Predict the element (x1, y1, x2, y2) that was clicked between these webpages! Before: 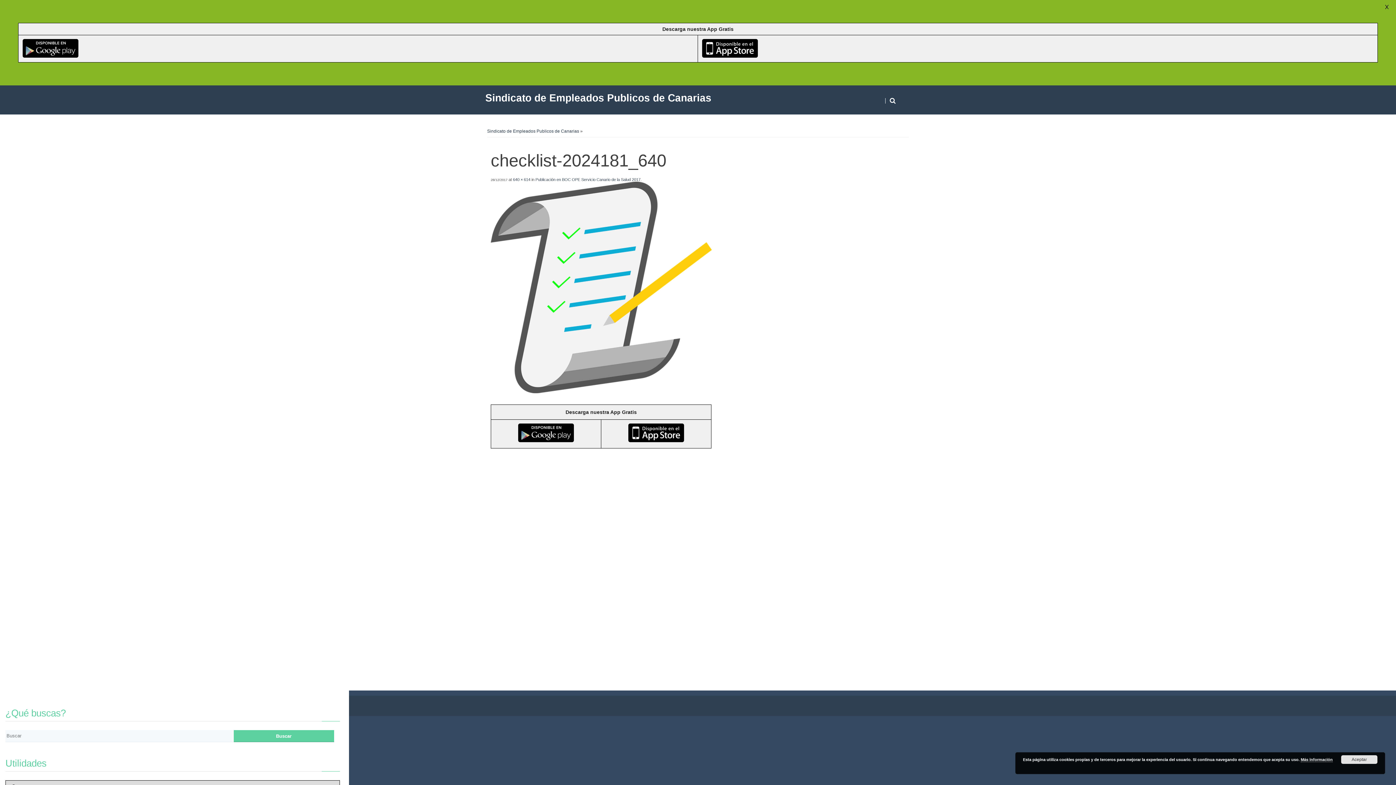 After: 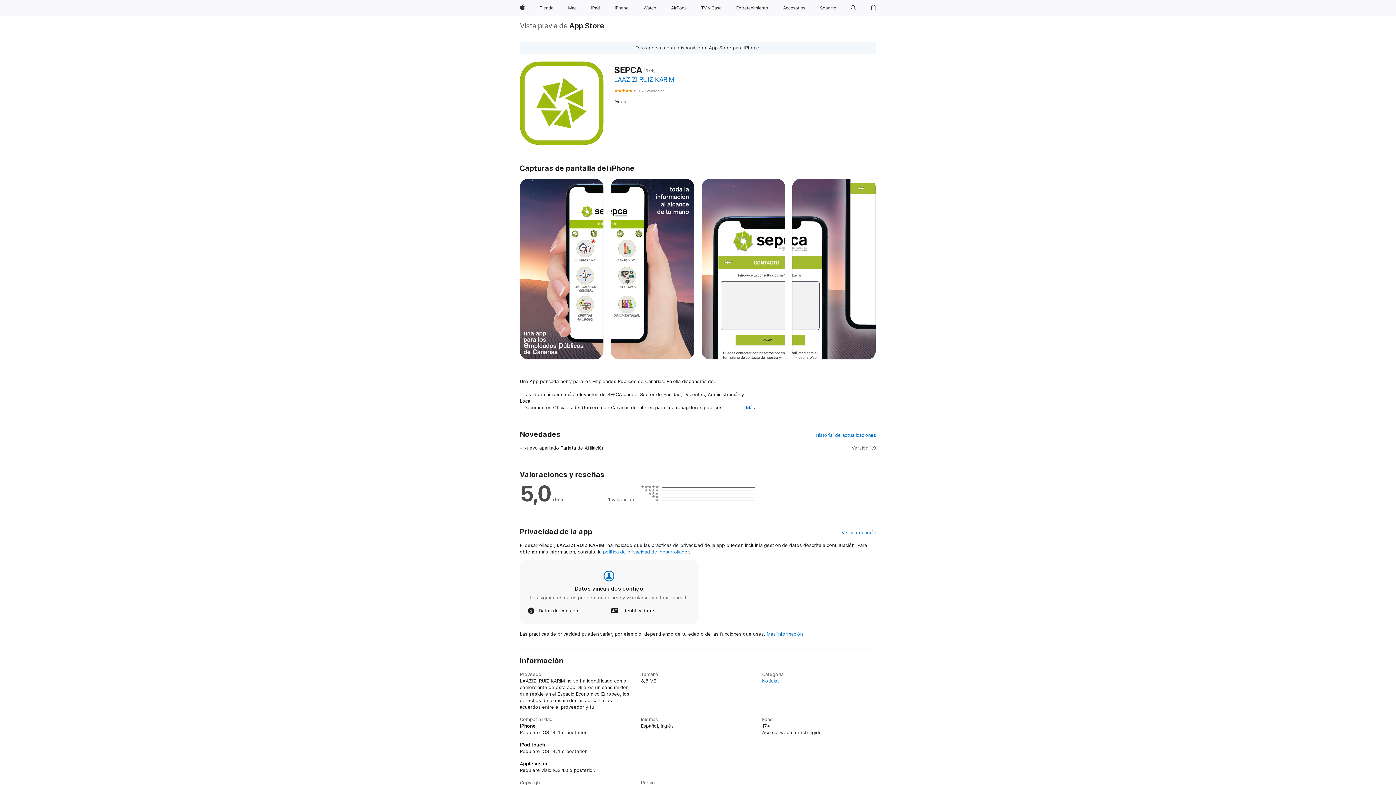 Action: bbox: (701, 53, 758, 59)